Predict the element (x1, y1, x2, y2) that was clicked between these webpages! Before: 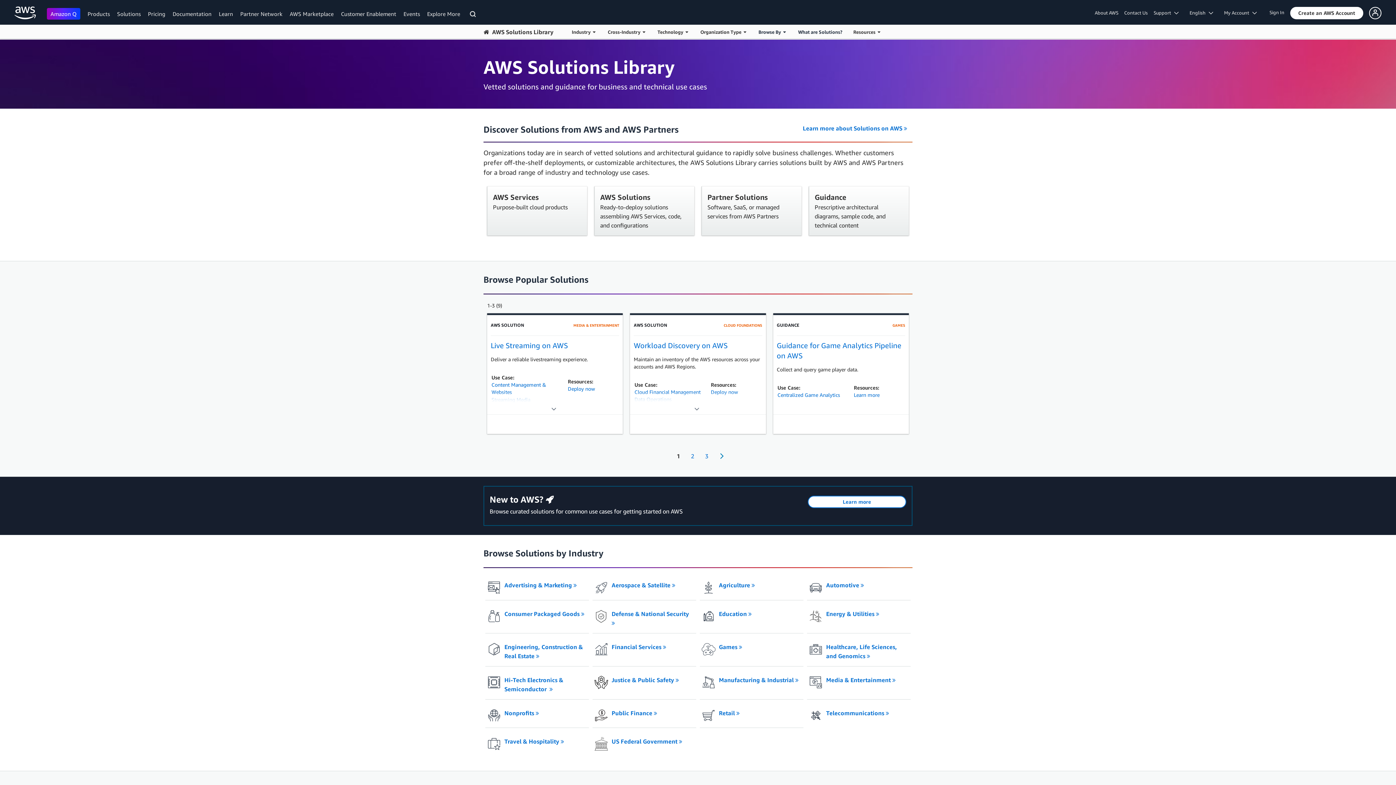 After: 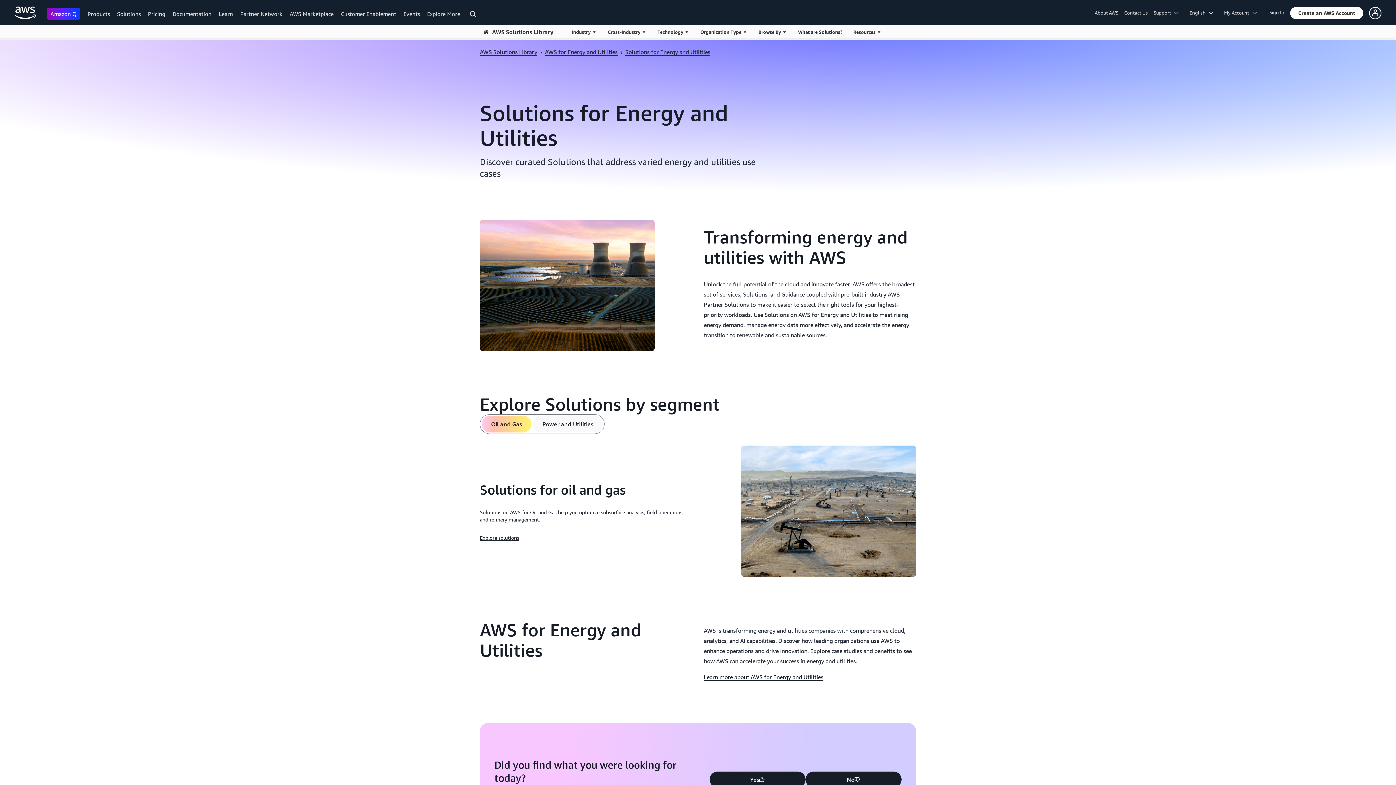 Action: label: Energy & Utilities  bbox: (826, 609, 909, 618)